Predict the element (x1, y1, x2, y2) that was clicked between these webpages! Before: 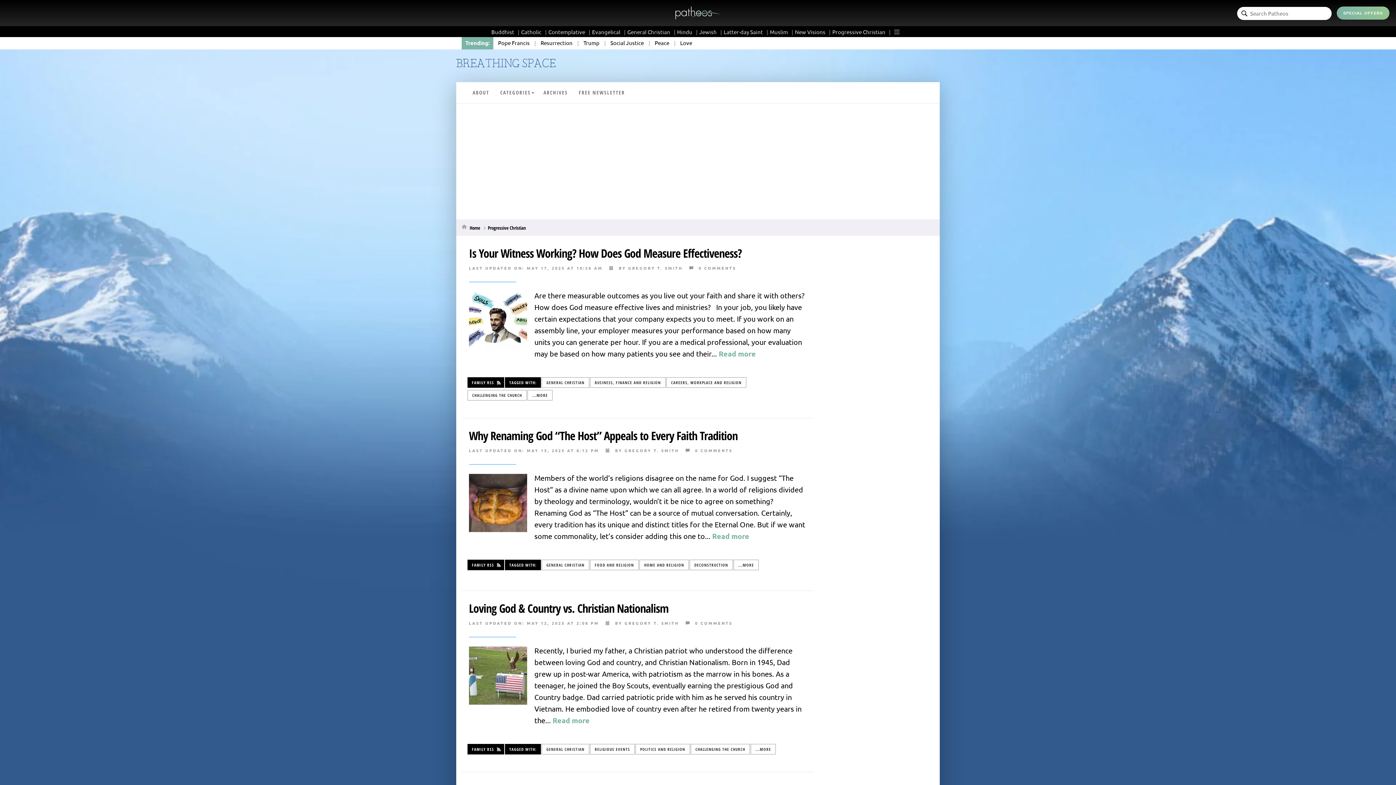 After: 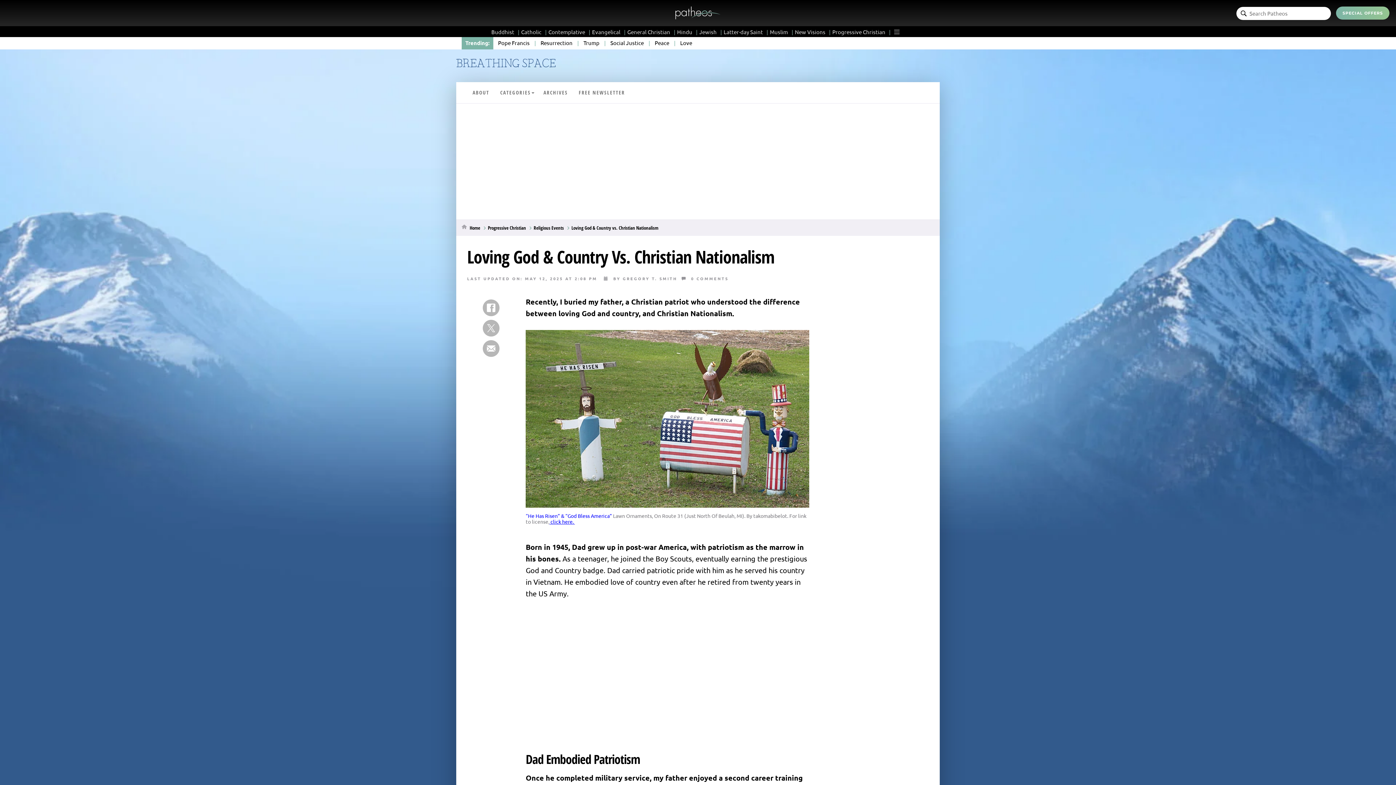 Action: label: Loving God & Country vs. Christian Nationalism bbox: (469, 600, 668, 616)